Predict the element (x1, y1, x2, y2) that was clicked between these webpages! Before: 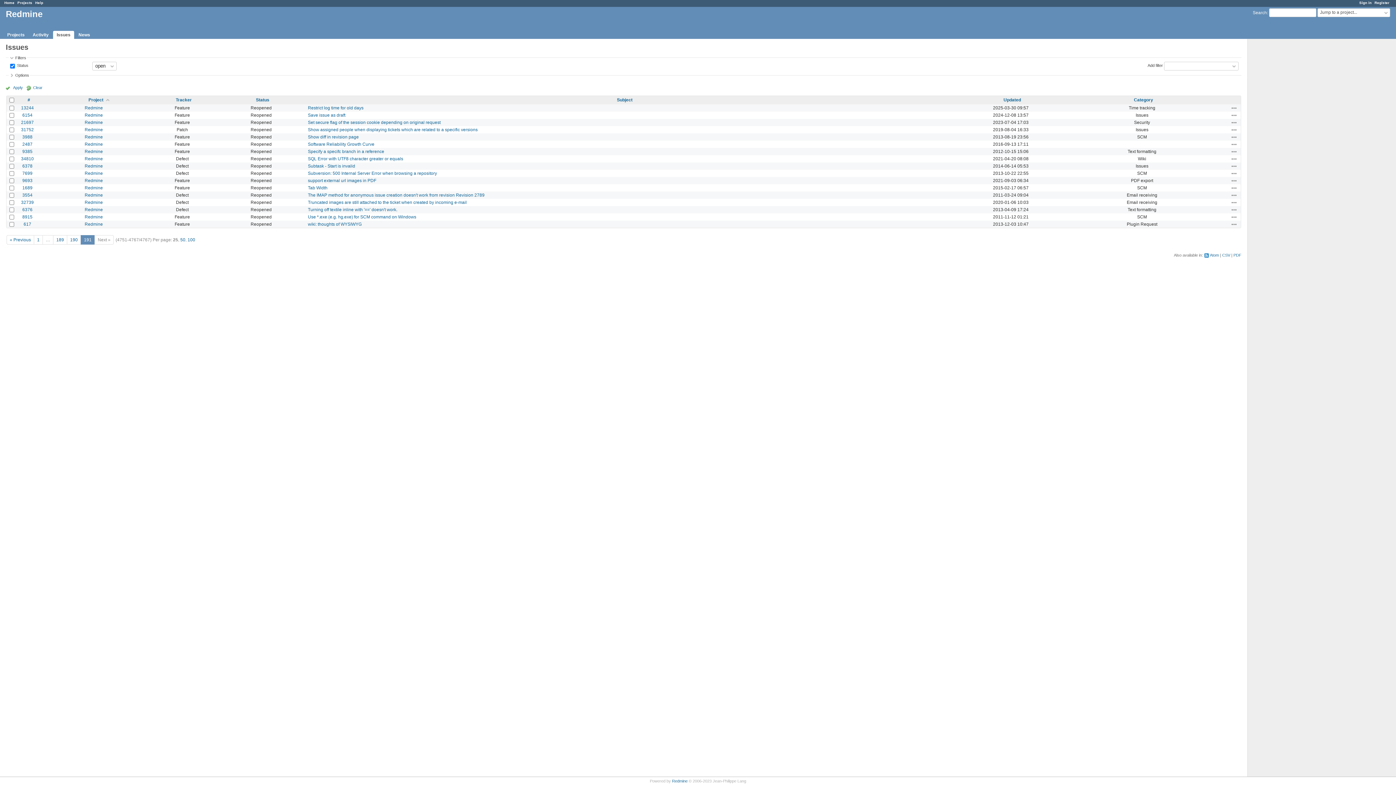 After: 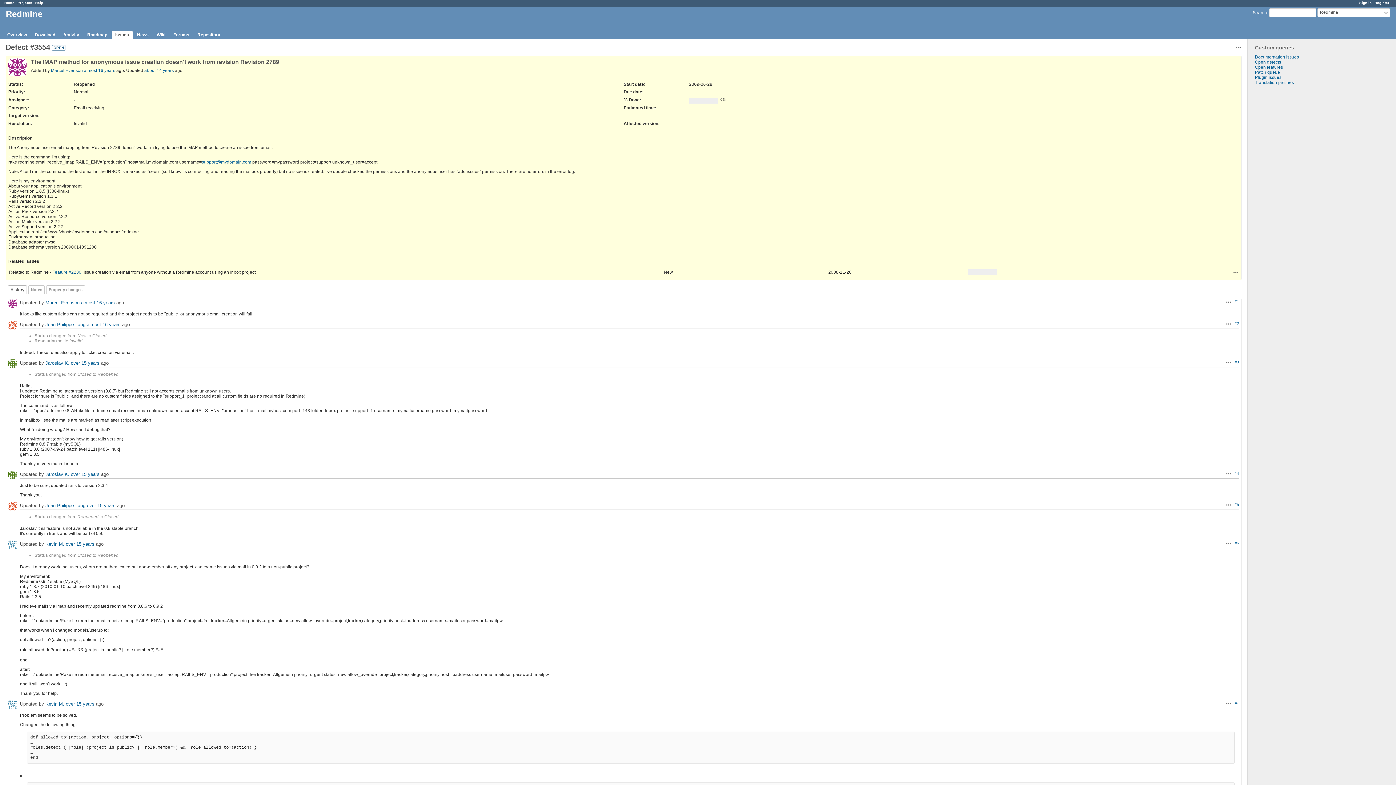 Action: bbox: (308, 192, 484, 197) label: The IMAP method for anonymous issue creation doesn't work from revision Revision 2789